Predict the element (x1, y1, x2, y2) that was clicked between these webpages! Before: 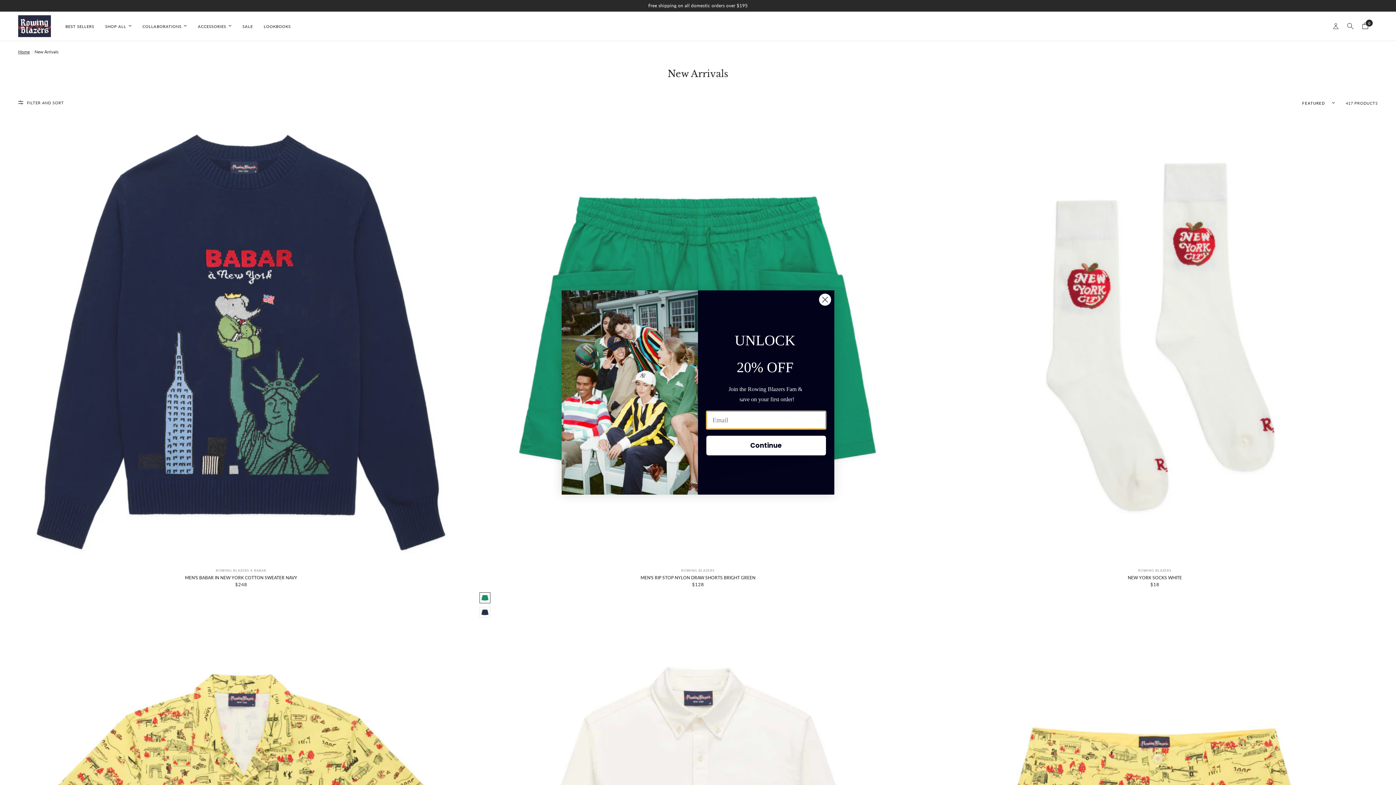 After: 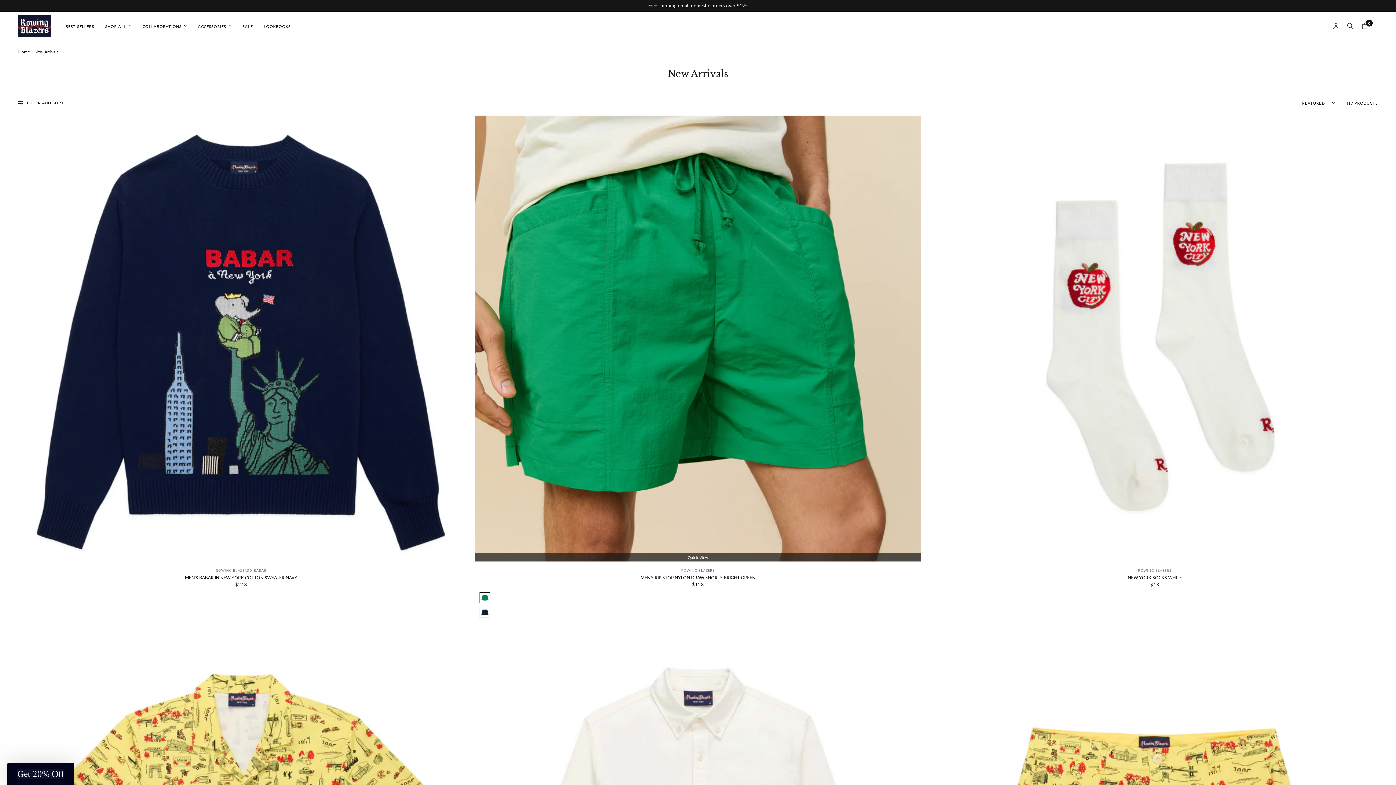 Action: bbox: (818, 318, 831, 331) label: Close dialog